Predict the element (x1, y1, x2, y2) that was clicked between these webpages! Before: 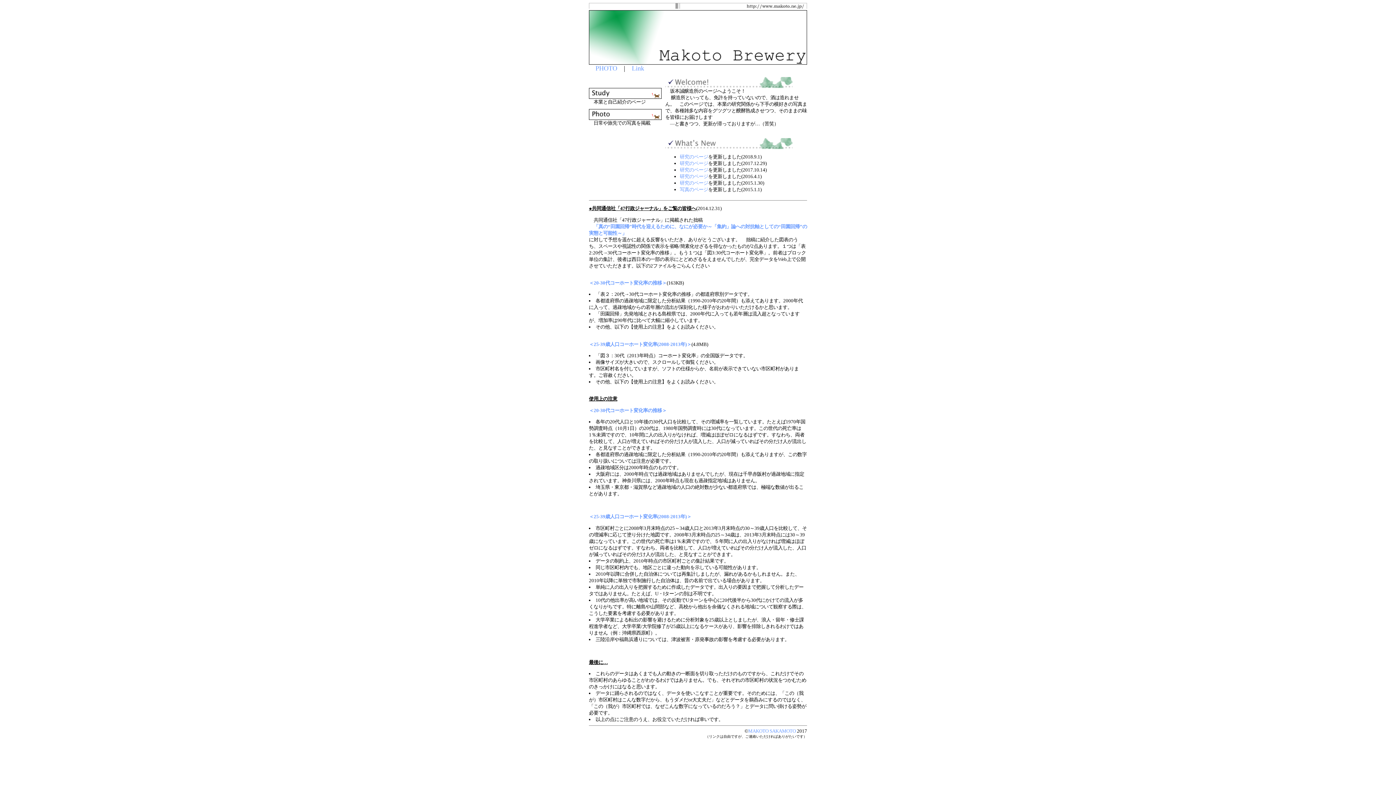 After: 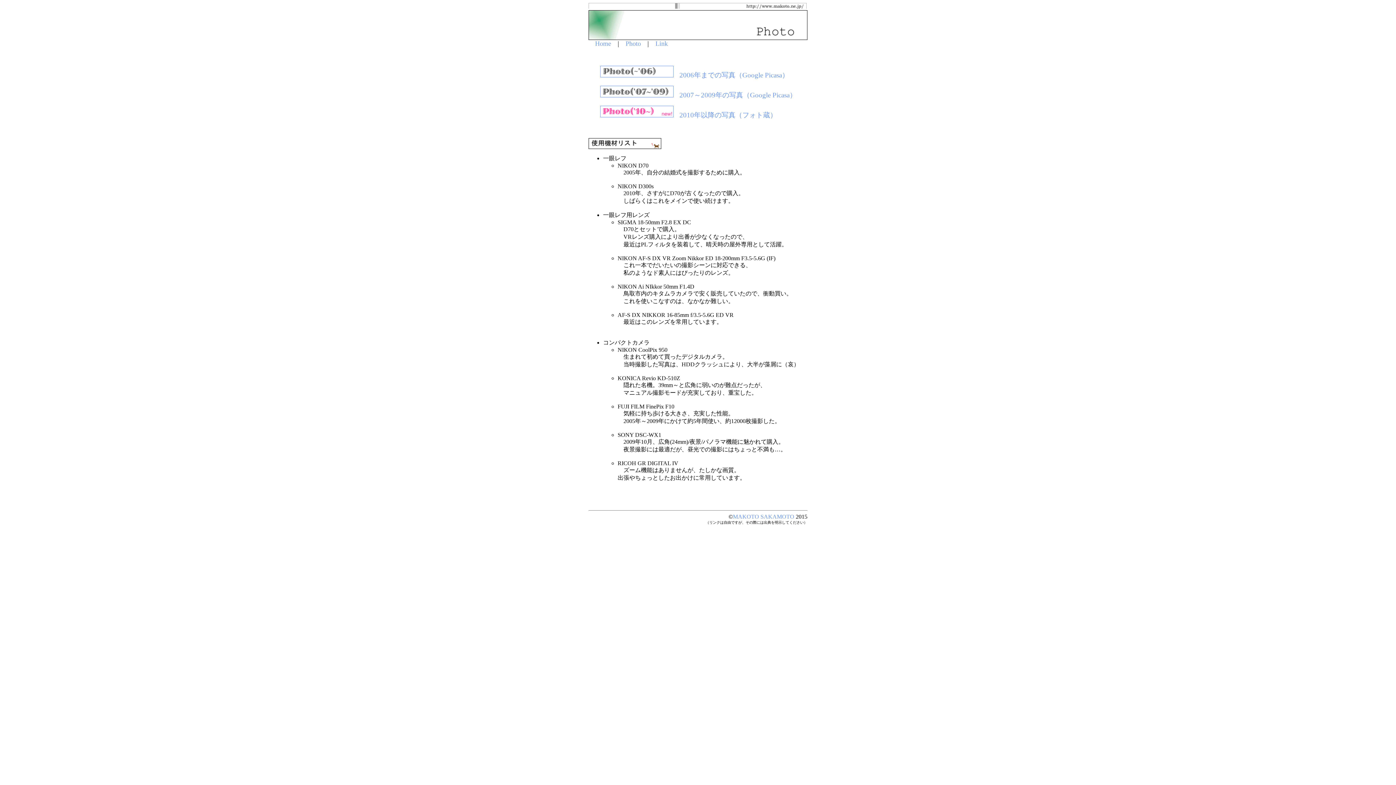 Action: bbox: (589, 115, 661, 120)